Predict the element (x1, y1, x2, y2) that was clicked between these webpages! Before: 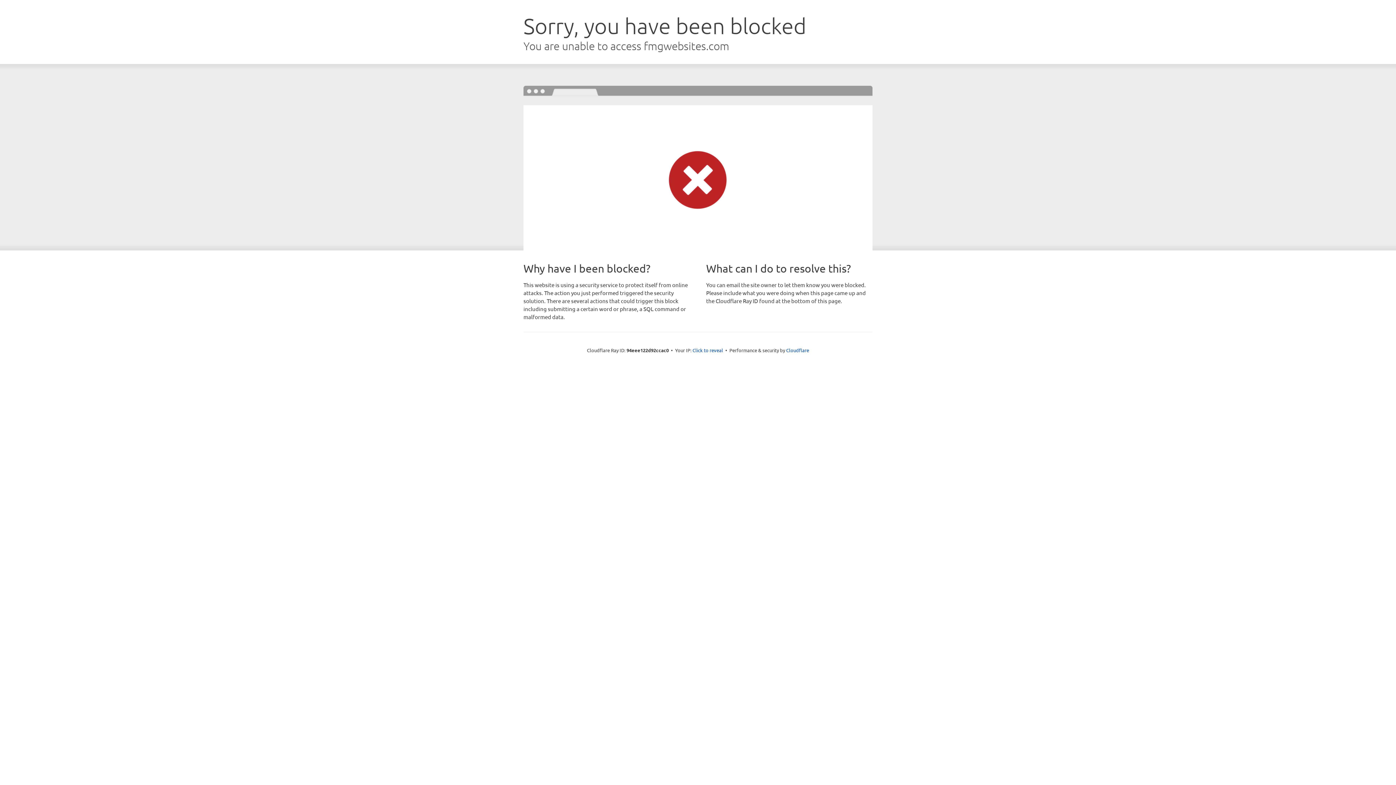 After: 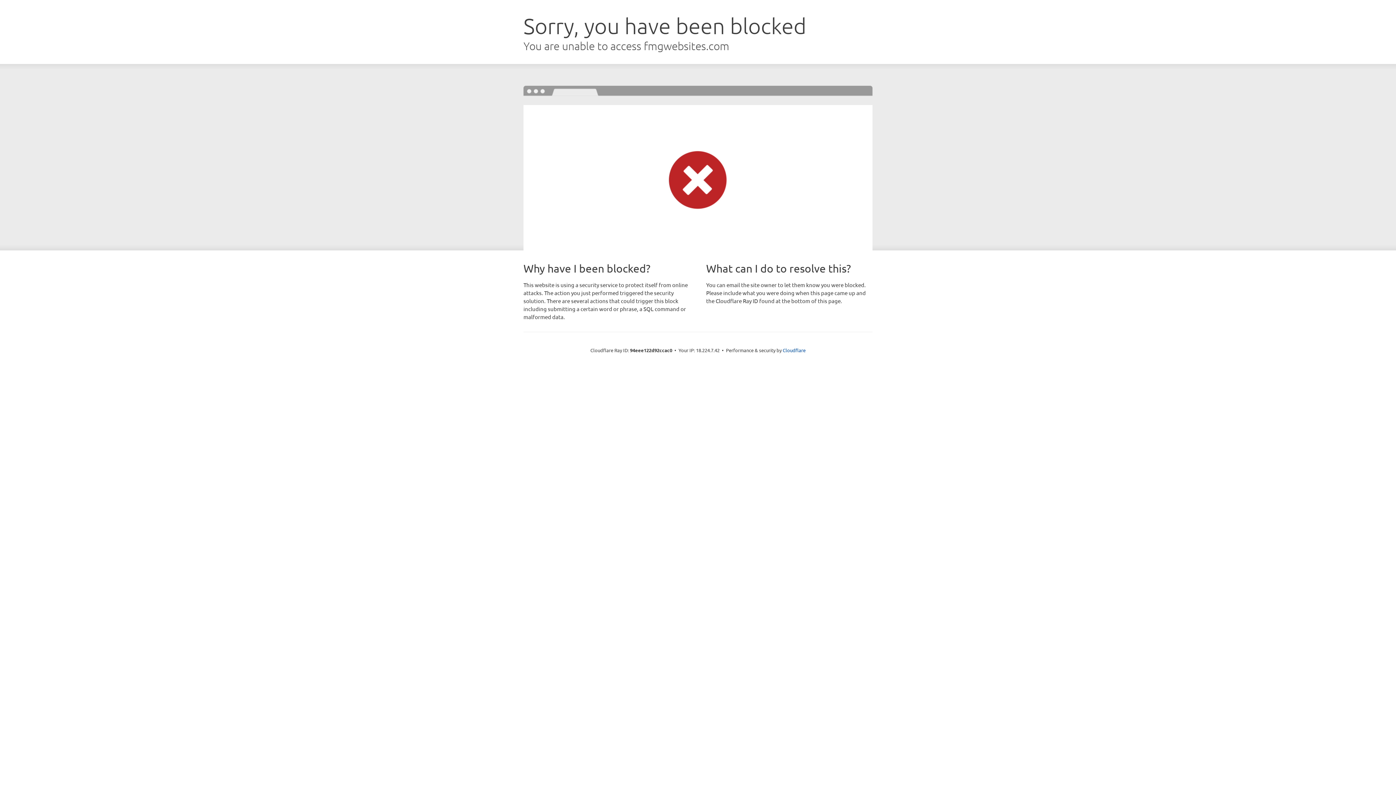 Action: bbox: (692, 346, 723, 353) label: Click to reveal